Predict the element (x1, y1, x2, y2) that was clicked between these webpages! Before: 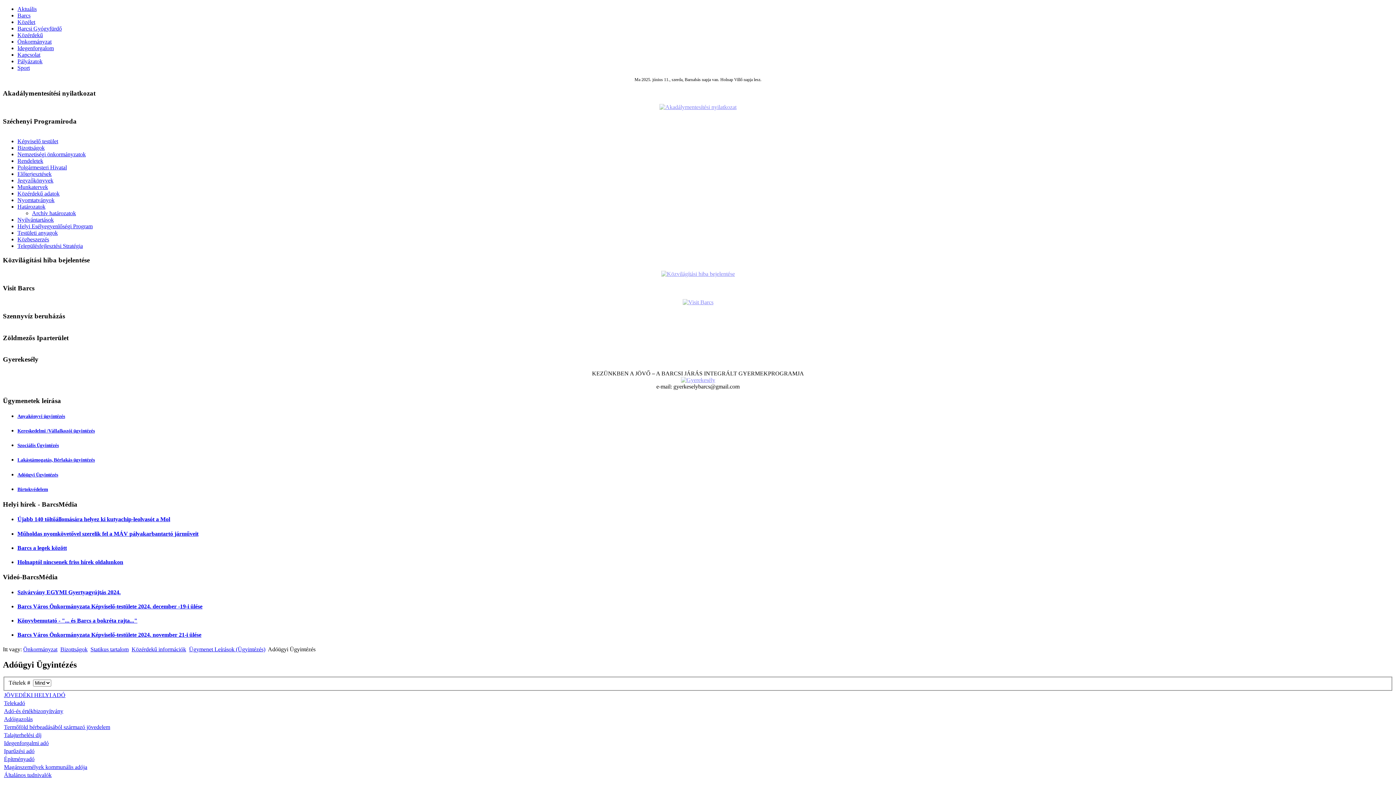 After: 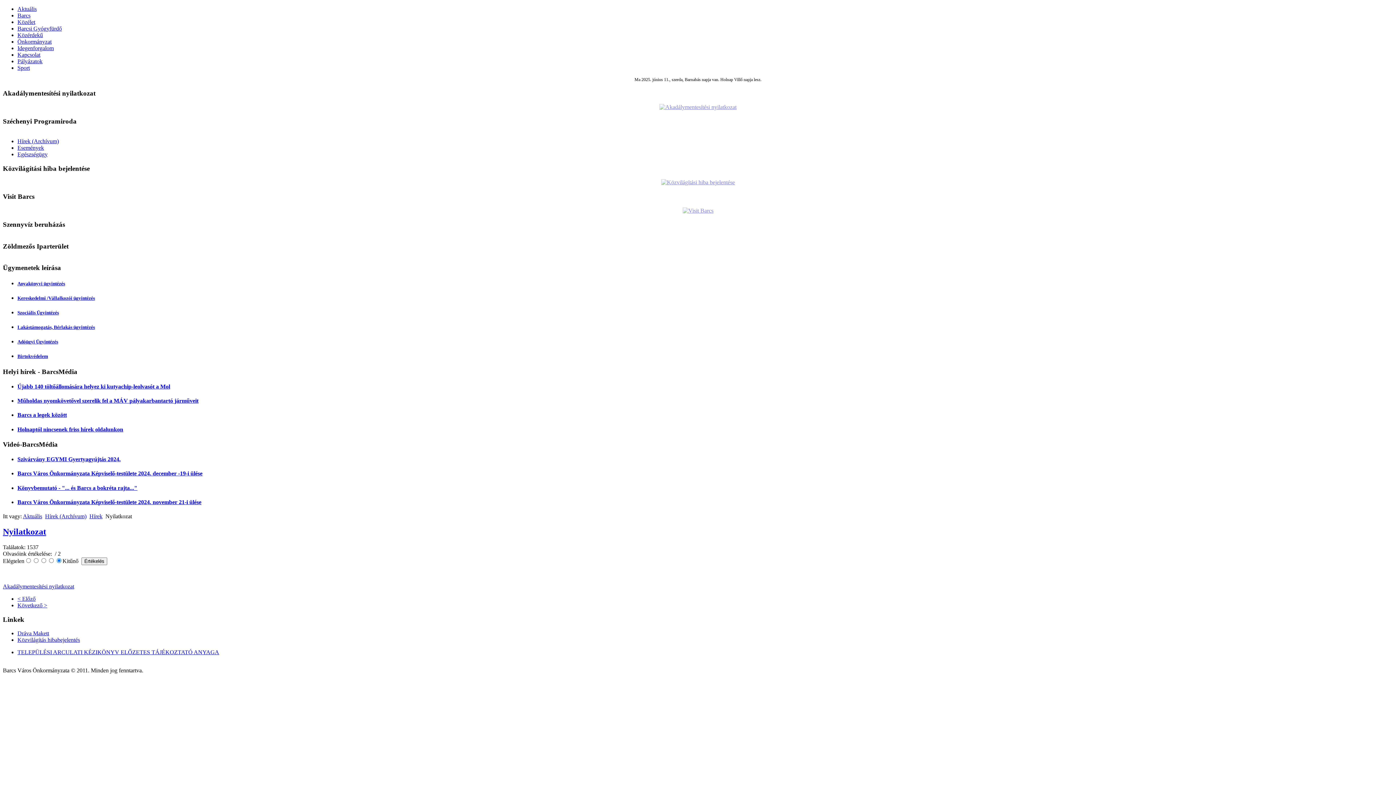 Action: bbox: (659, 104, 736, 110)